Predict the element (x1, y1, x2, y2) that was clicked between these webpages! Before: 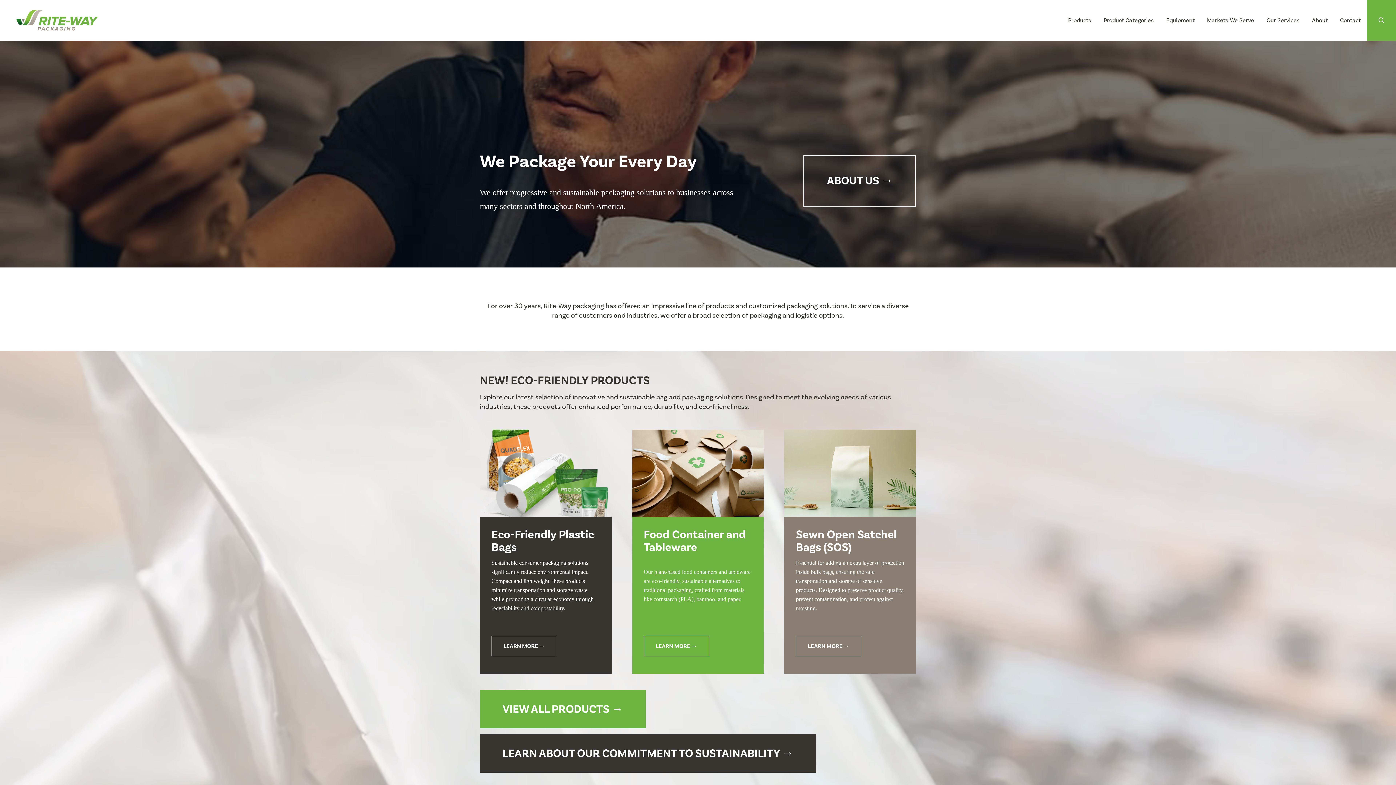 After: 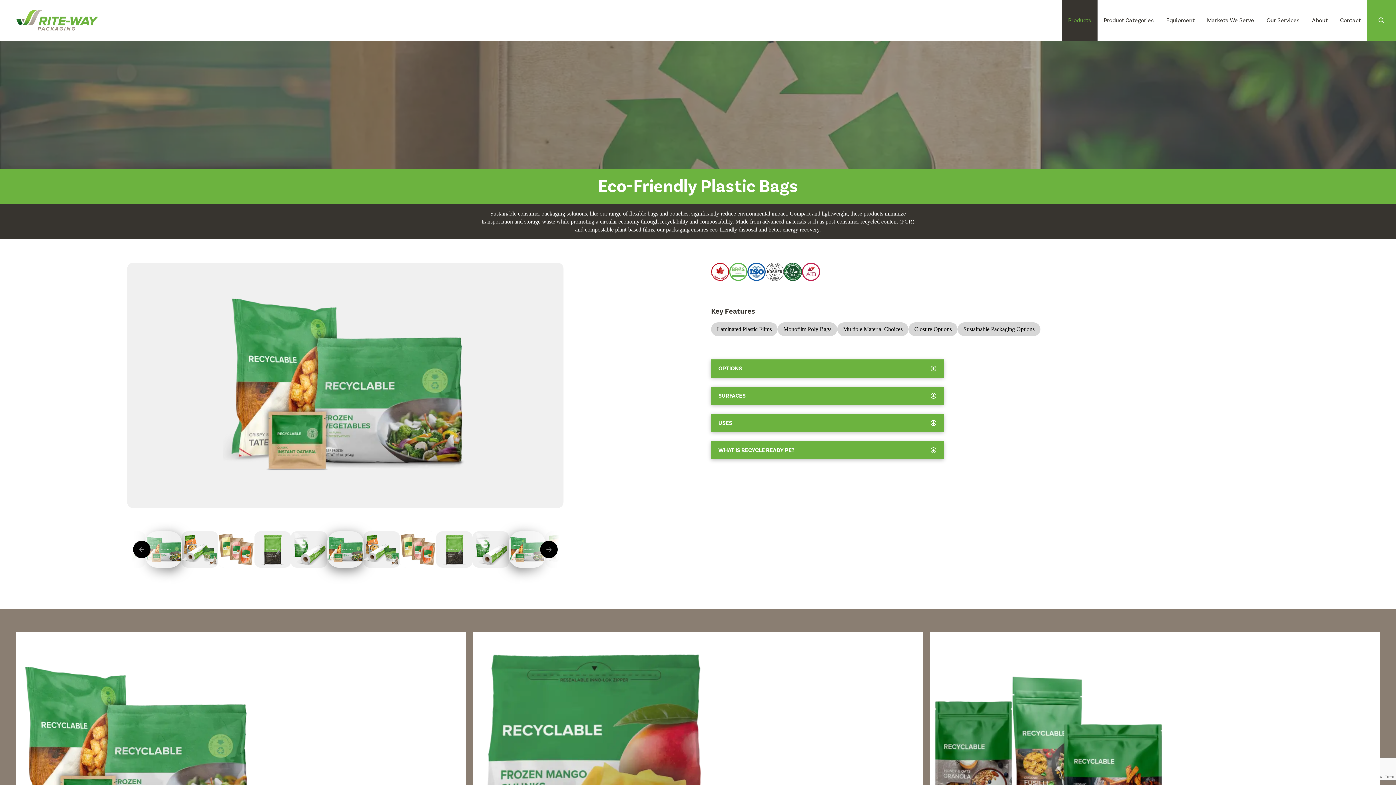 Action: label: LEARN MORE → bbox: (491, 636, 557, 656)